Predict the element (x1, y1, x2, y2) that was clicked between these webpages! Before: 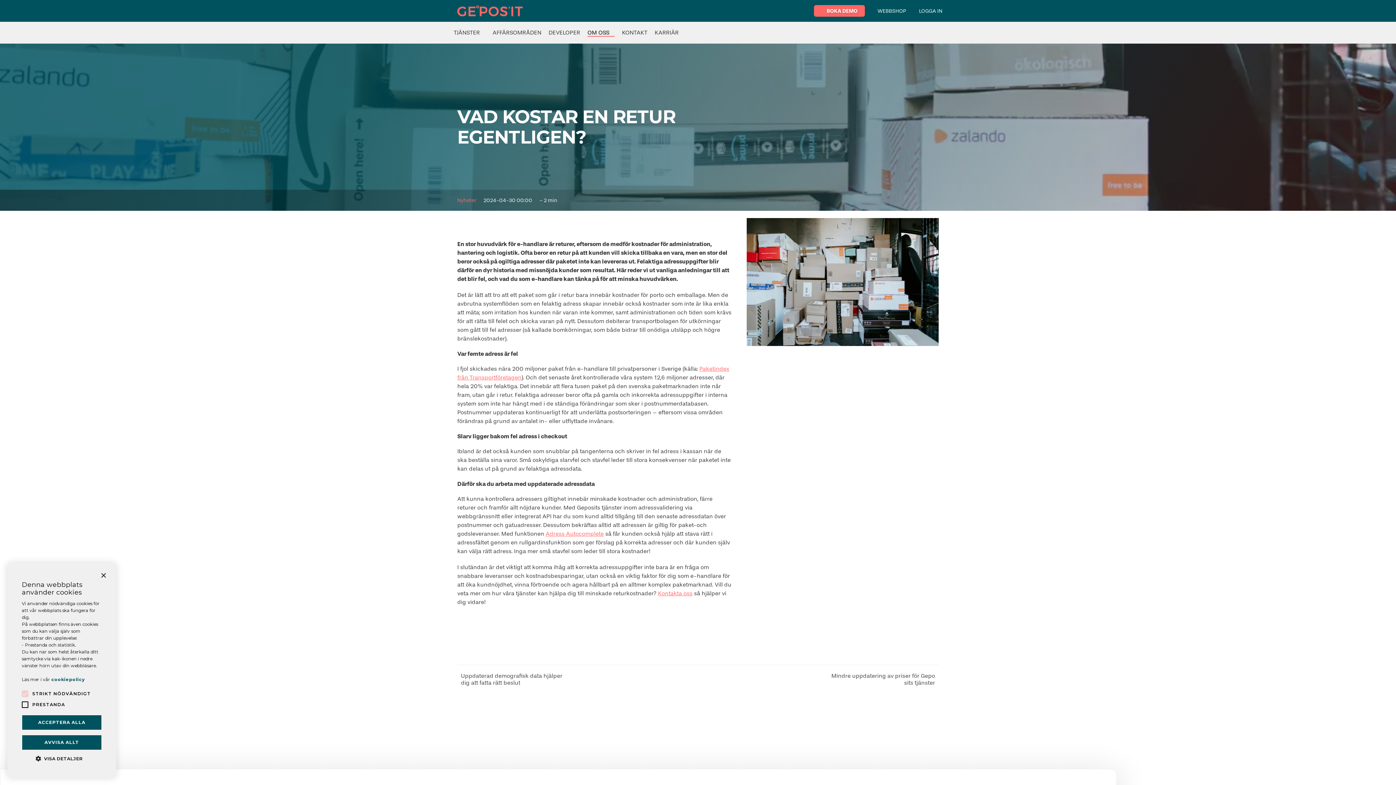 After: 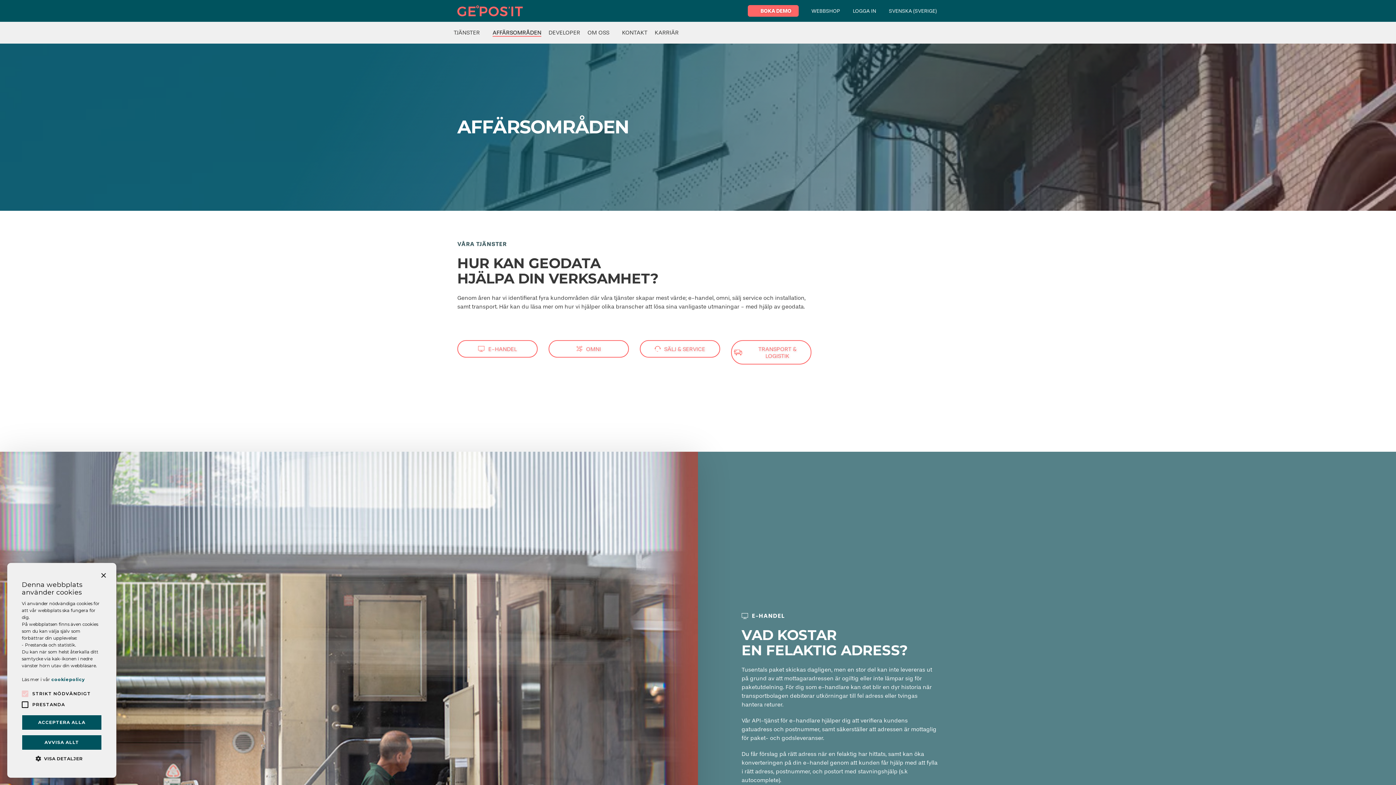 Action: label: AFFÄRSOMRÅDEN bbox: (492, 28, 541, 36)